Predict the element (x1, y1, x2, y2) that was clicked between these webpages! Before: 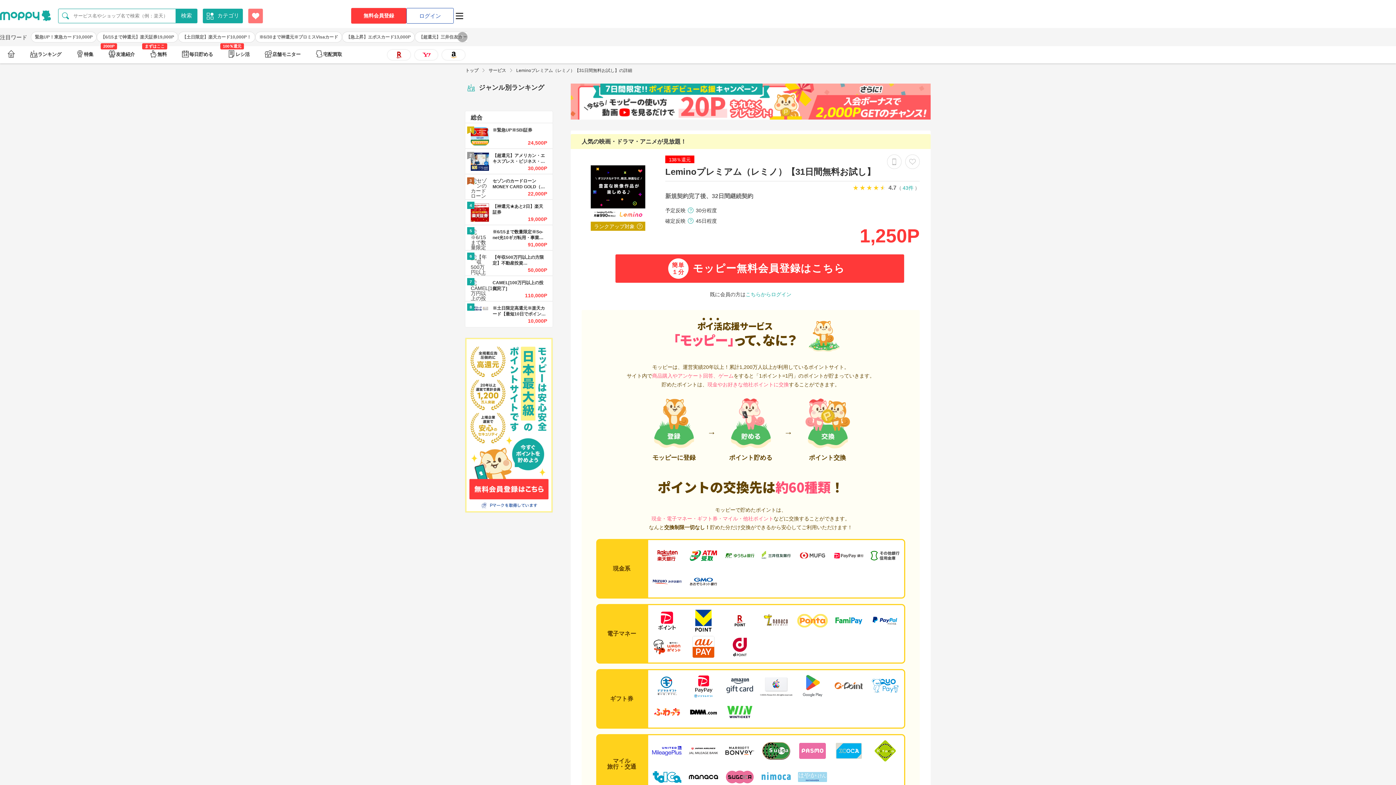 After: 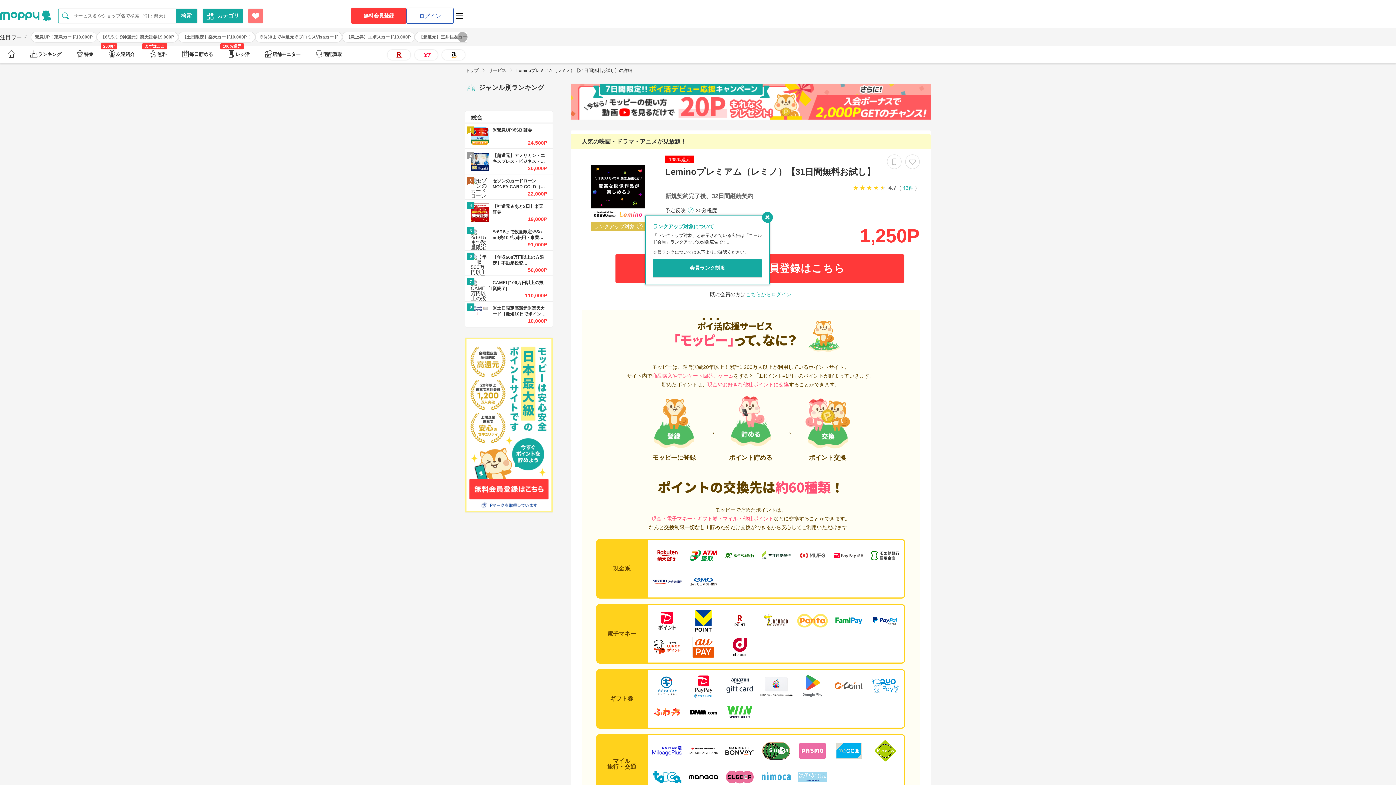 Action: bbox: (590, 221, 645, 230) label: ランクアップ対象